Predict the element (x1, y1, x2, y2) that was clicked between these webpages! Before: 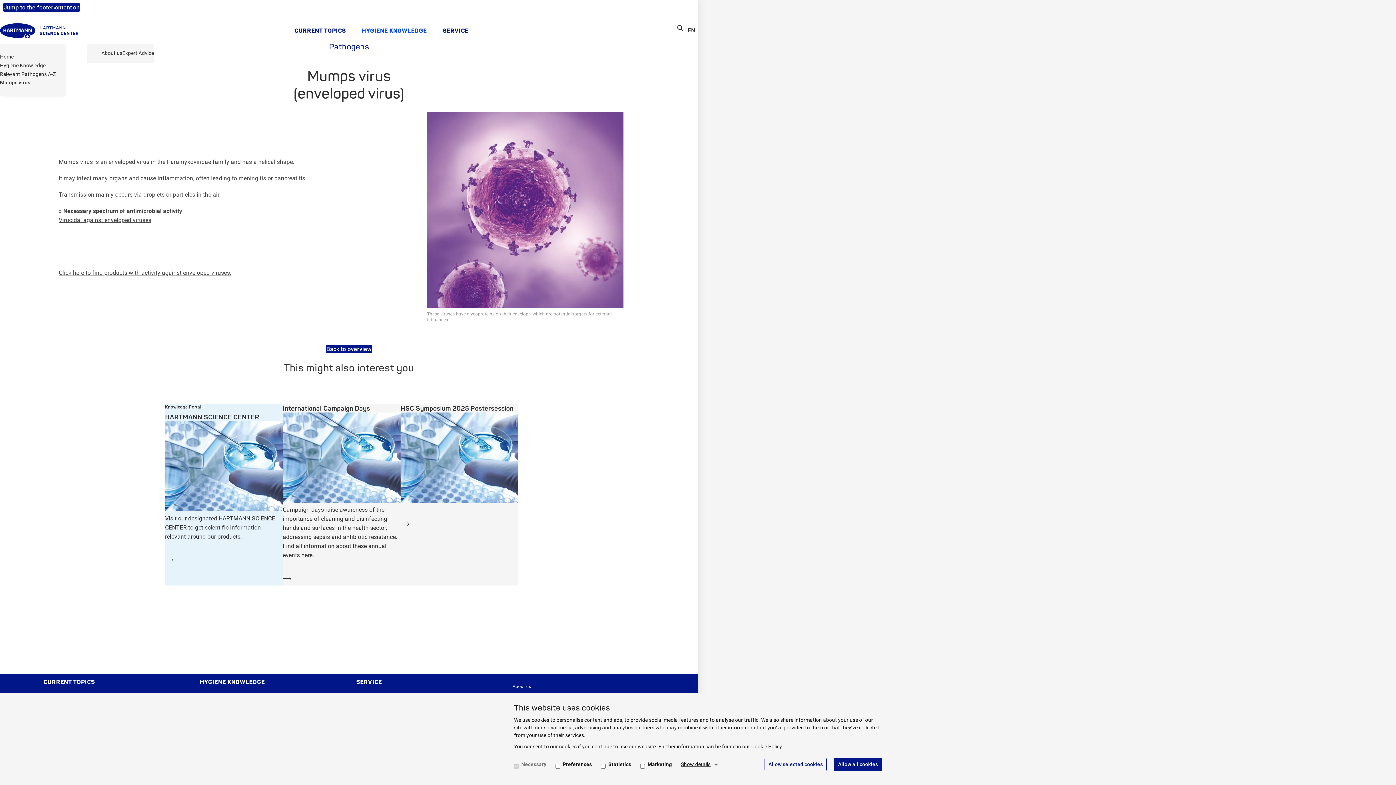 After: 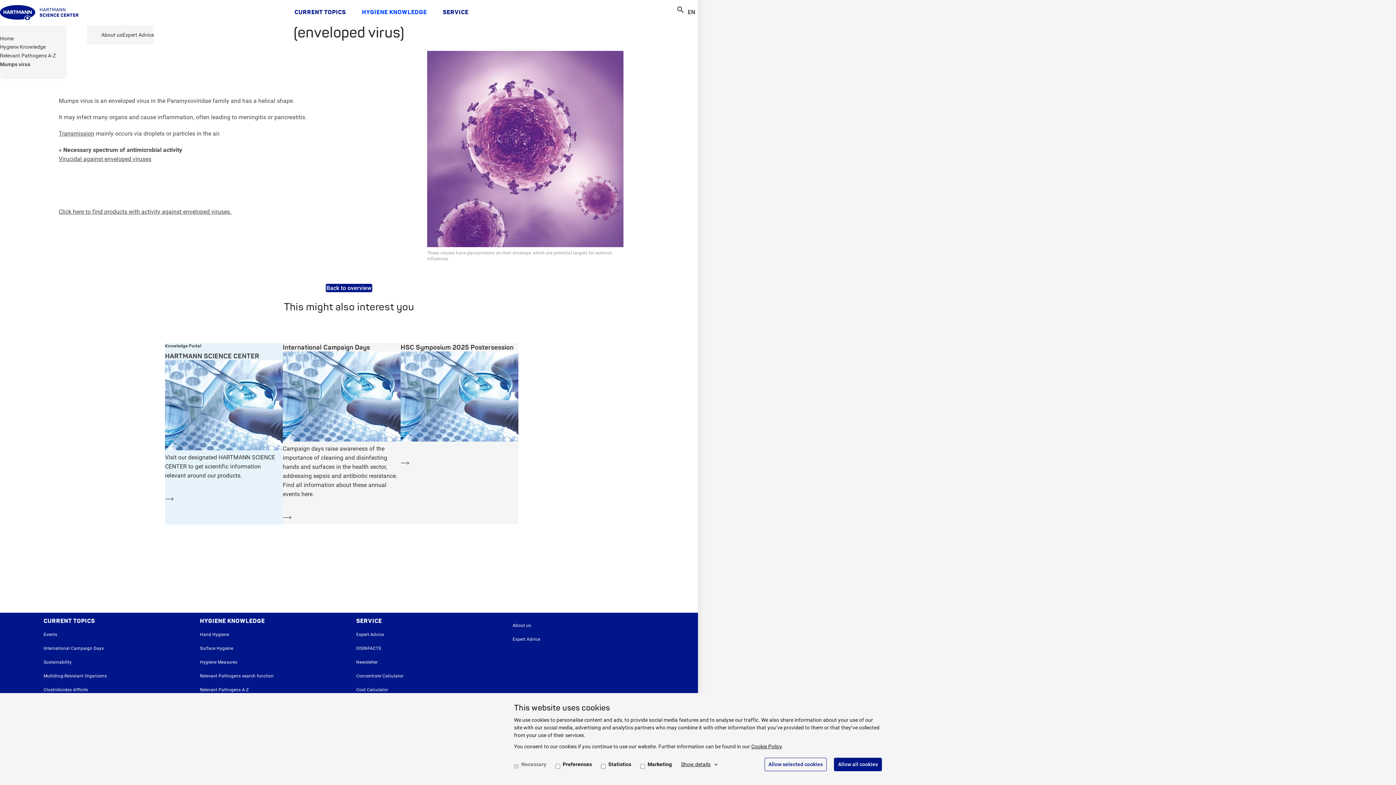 Action: label: Jump to the footer bbox: (2, 3, 54, 11)